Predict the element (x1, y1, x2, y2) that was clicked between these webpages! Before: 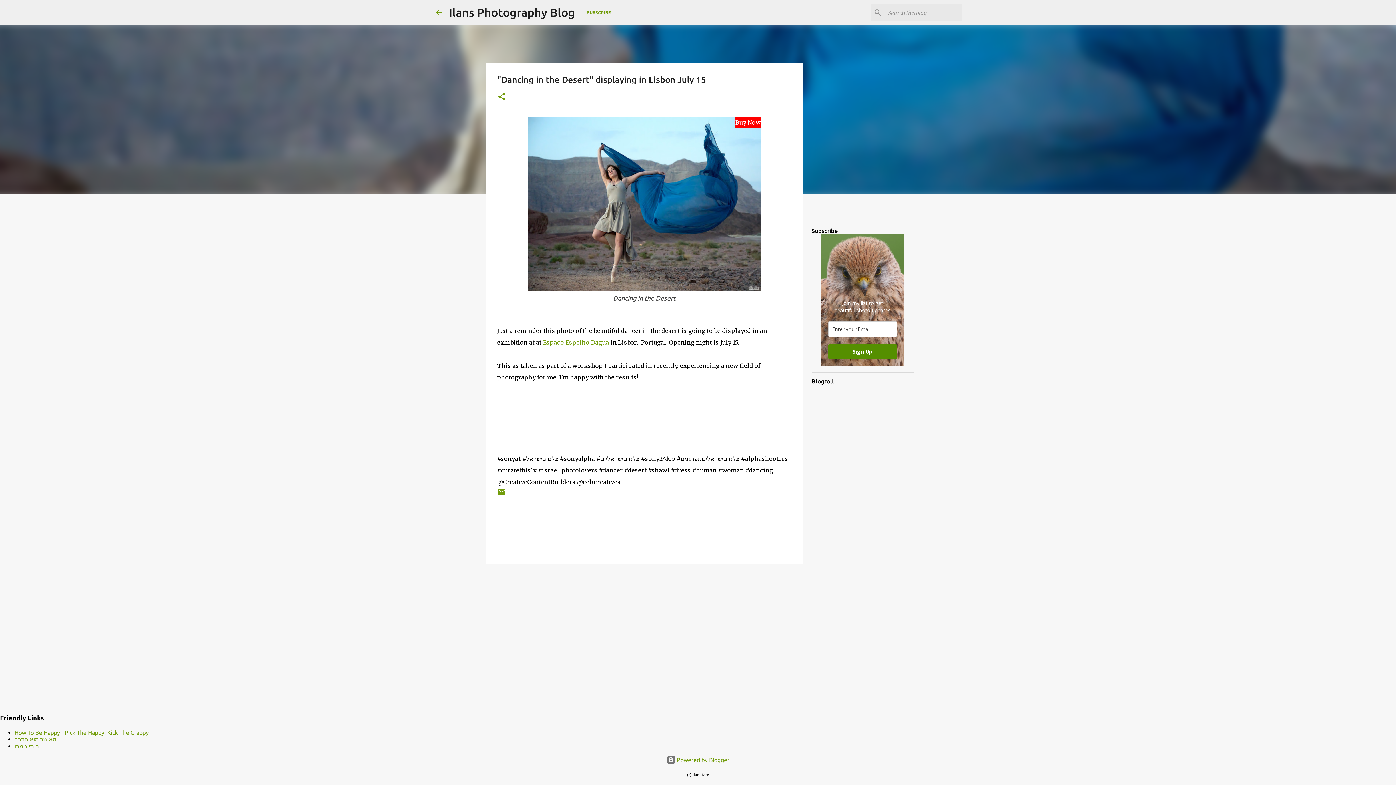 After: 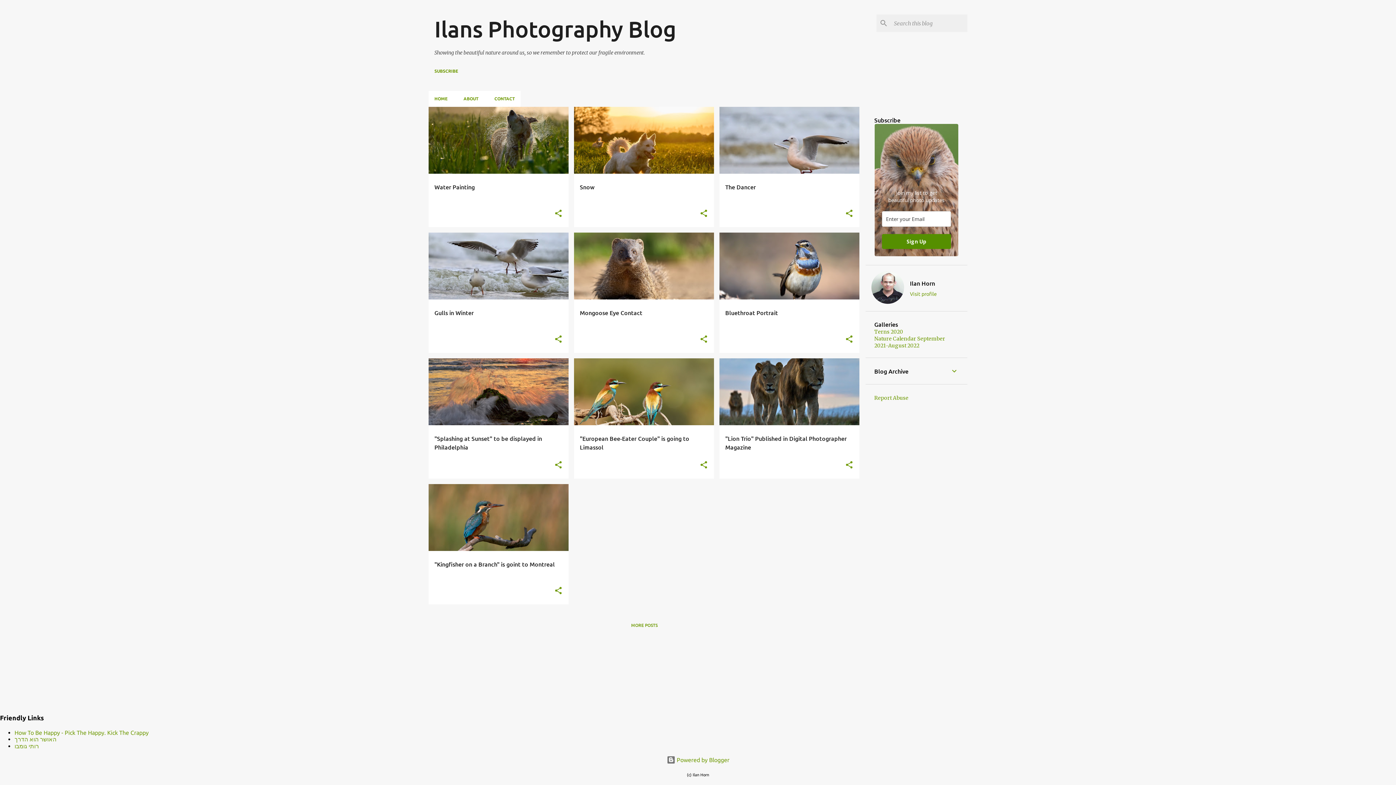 Action: bbox: (449, 5, 575, 18) label: Ilans Photography Blog